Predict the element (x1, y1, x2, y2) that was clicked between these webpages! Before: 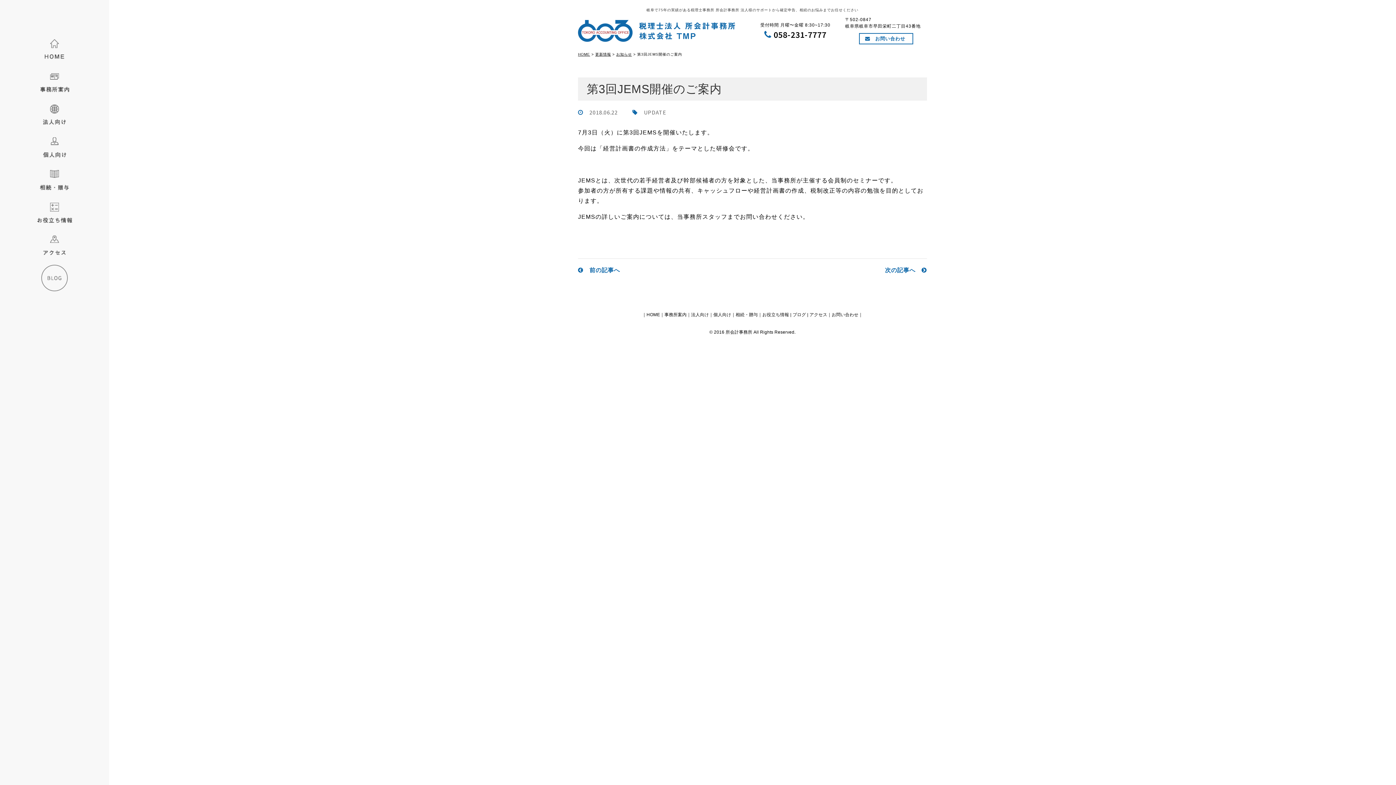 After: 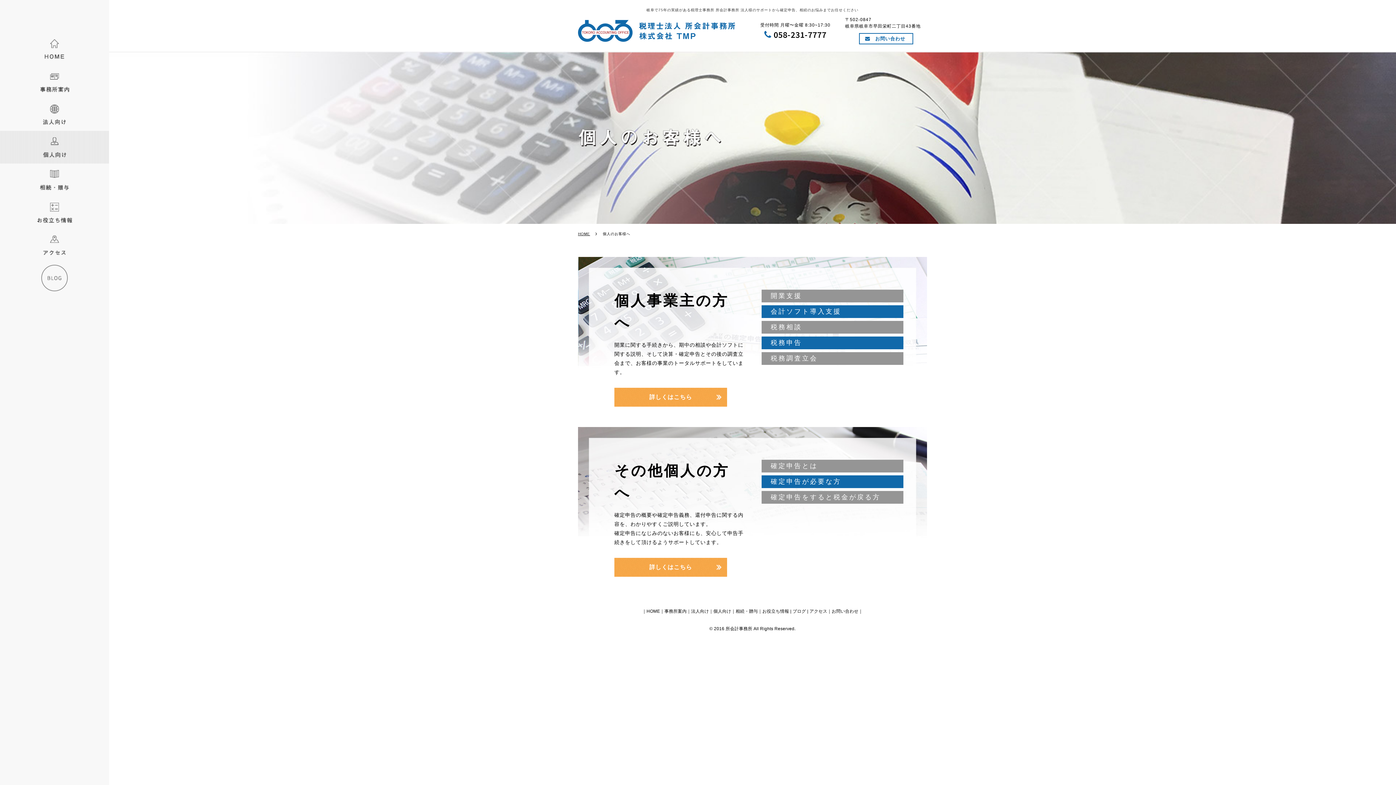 Action: bbox: (0, 130, 109, 163)